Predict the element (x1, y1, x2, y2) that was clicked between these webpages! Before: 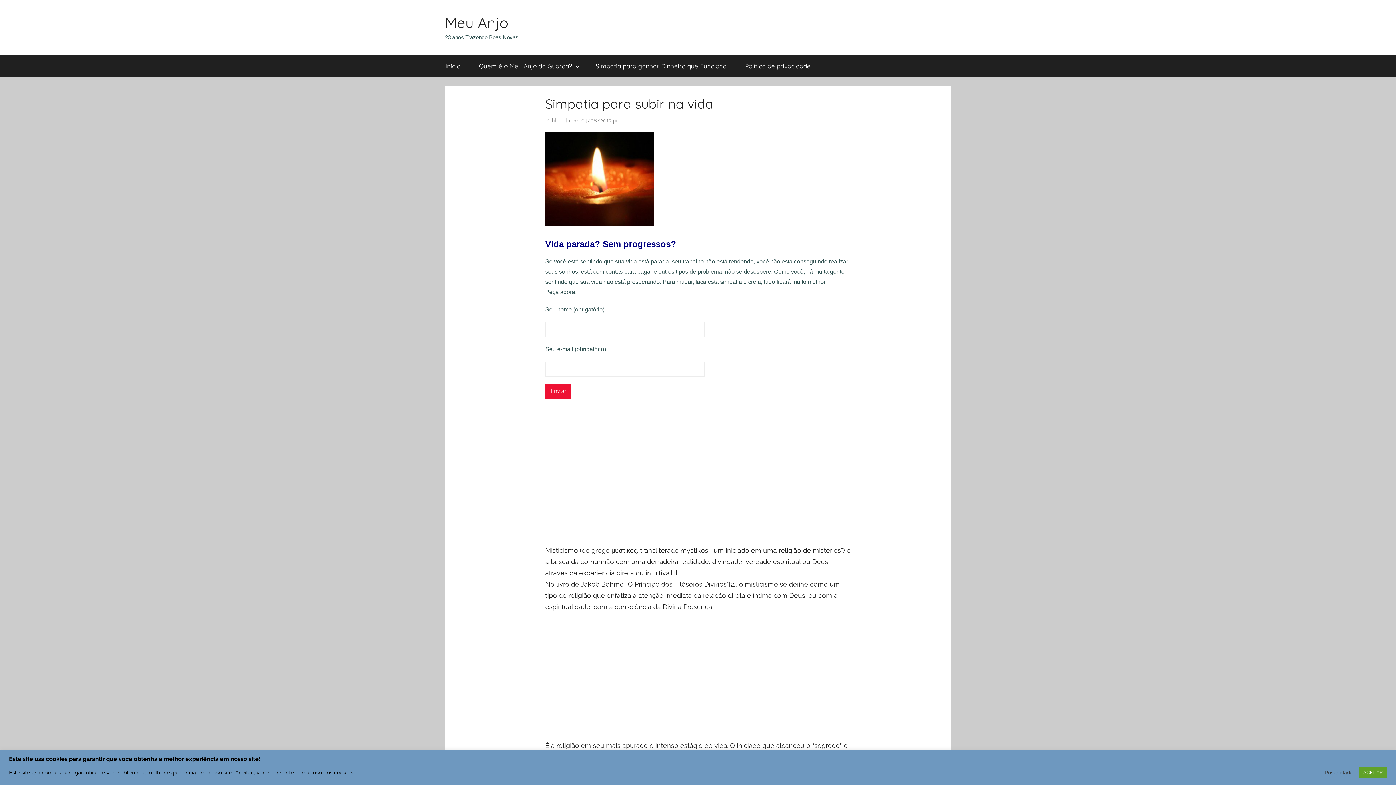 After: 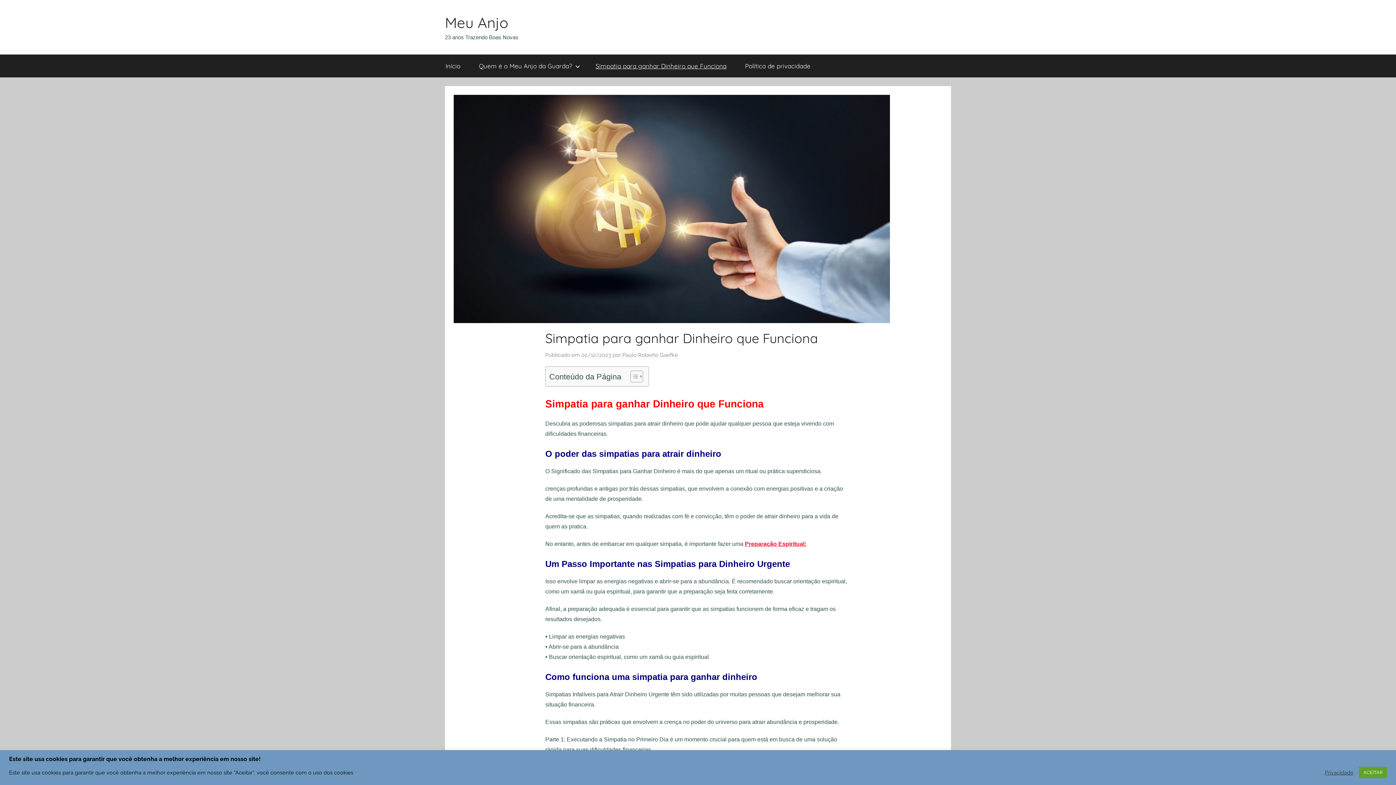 Action: label: Simpatia para ganhar Dinheiro que Funciona bbox: (586, 54, 736, 77)